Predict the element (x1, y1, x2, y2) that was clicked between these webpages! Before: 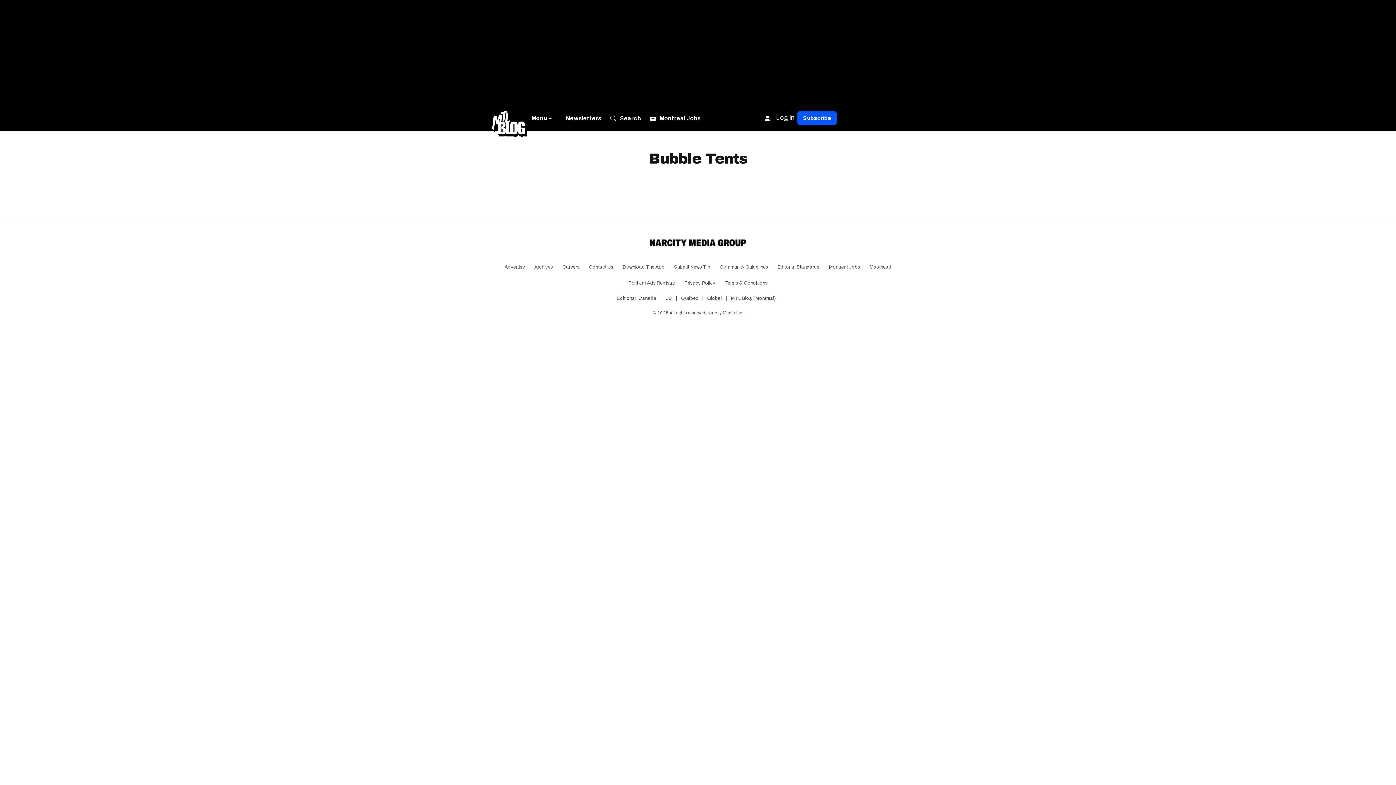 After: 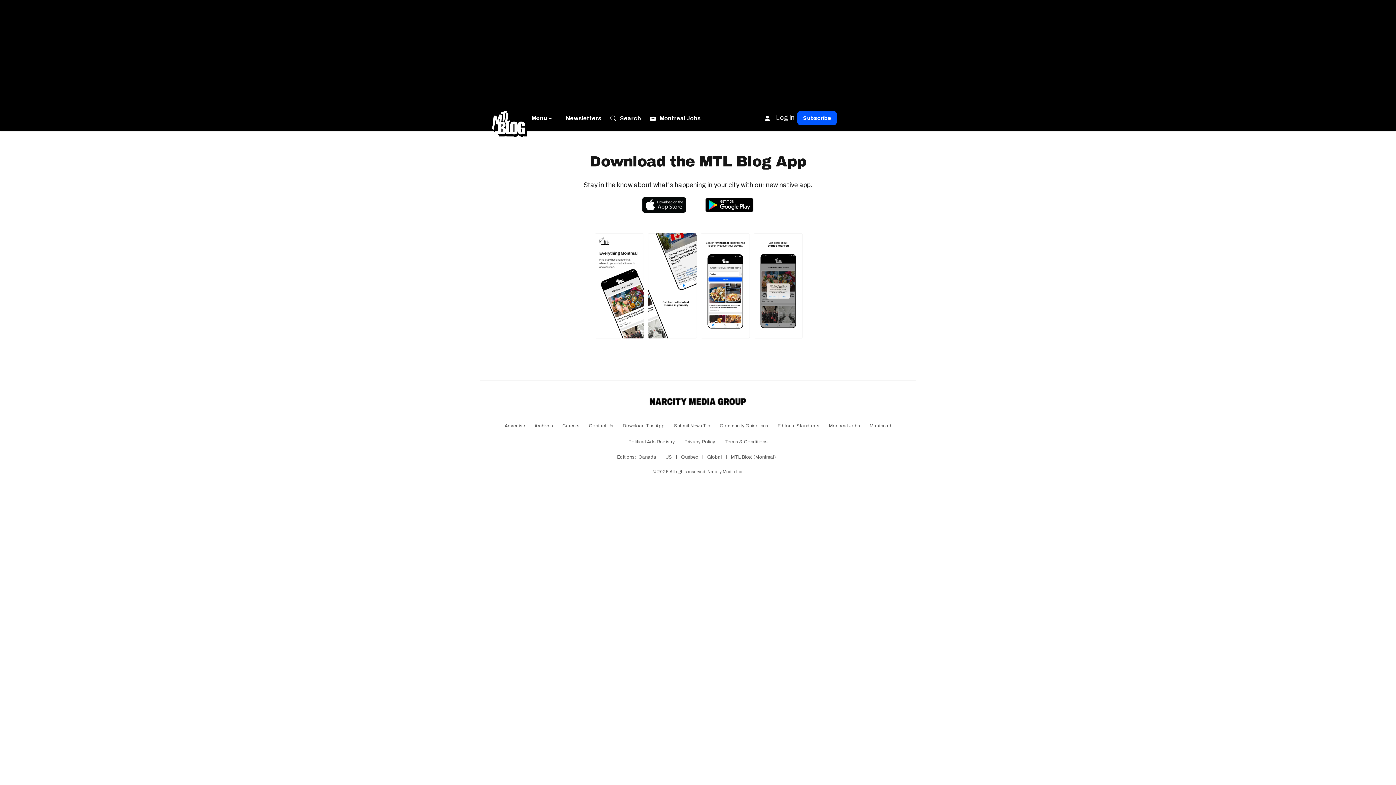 Action: bbox: (618, 259, 669, 275) label: Download The App